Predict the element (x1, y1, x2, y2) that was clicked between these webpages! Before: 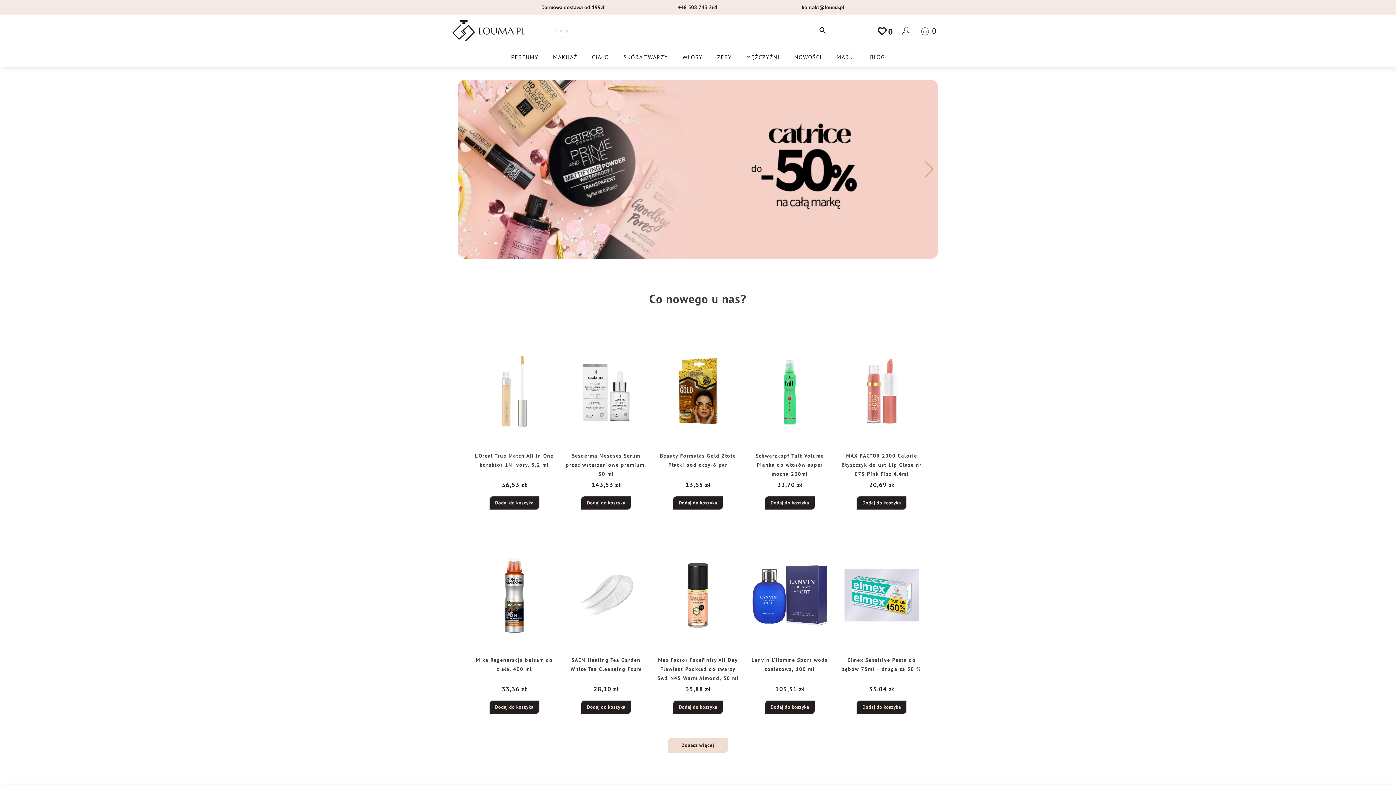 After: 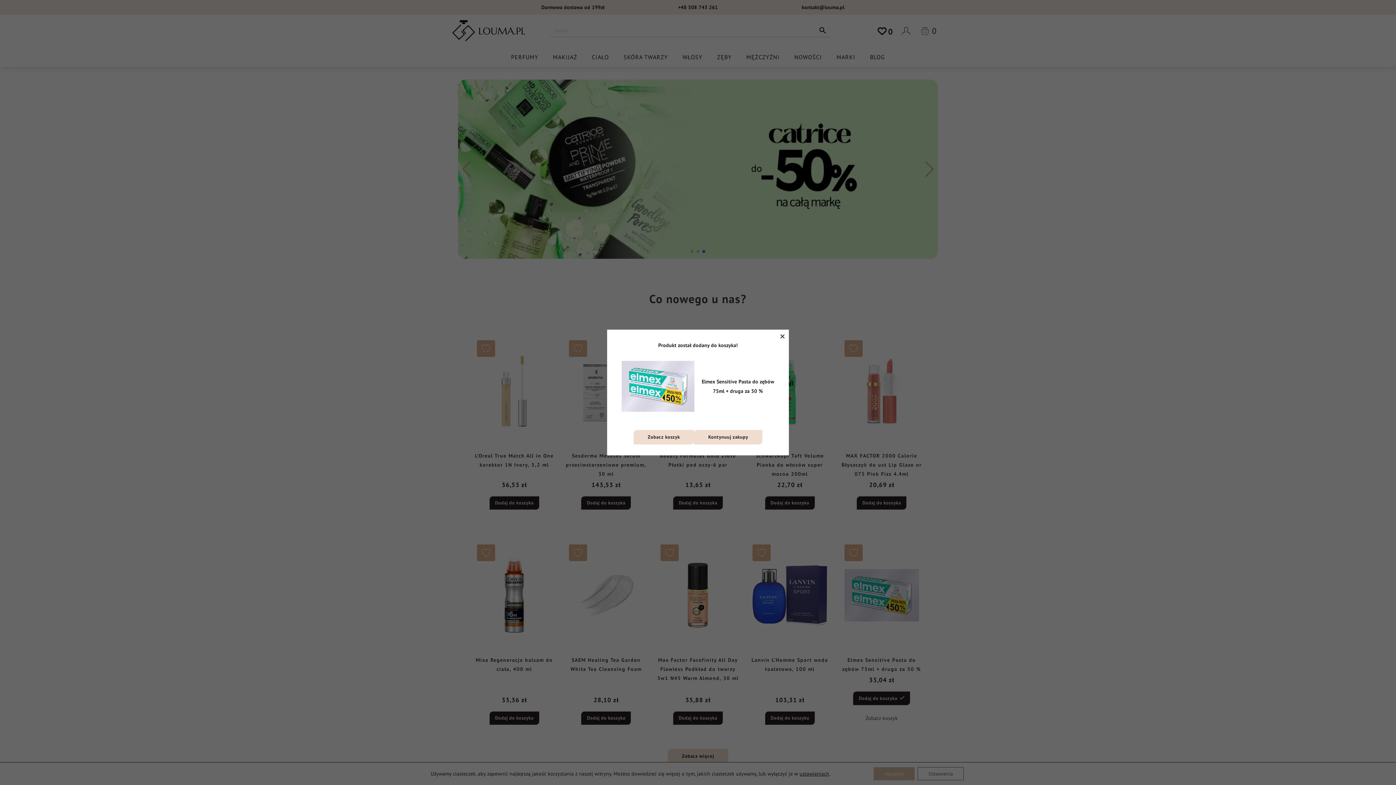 Action: bbox: (856, 700, 906, 714) label: Dodaj do koszyka: „Elmex Sensitive Pasta do zębów 75ml + druga za 50 %”